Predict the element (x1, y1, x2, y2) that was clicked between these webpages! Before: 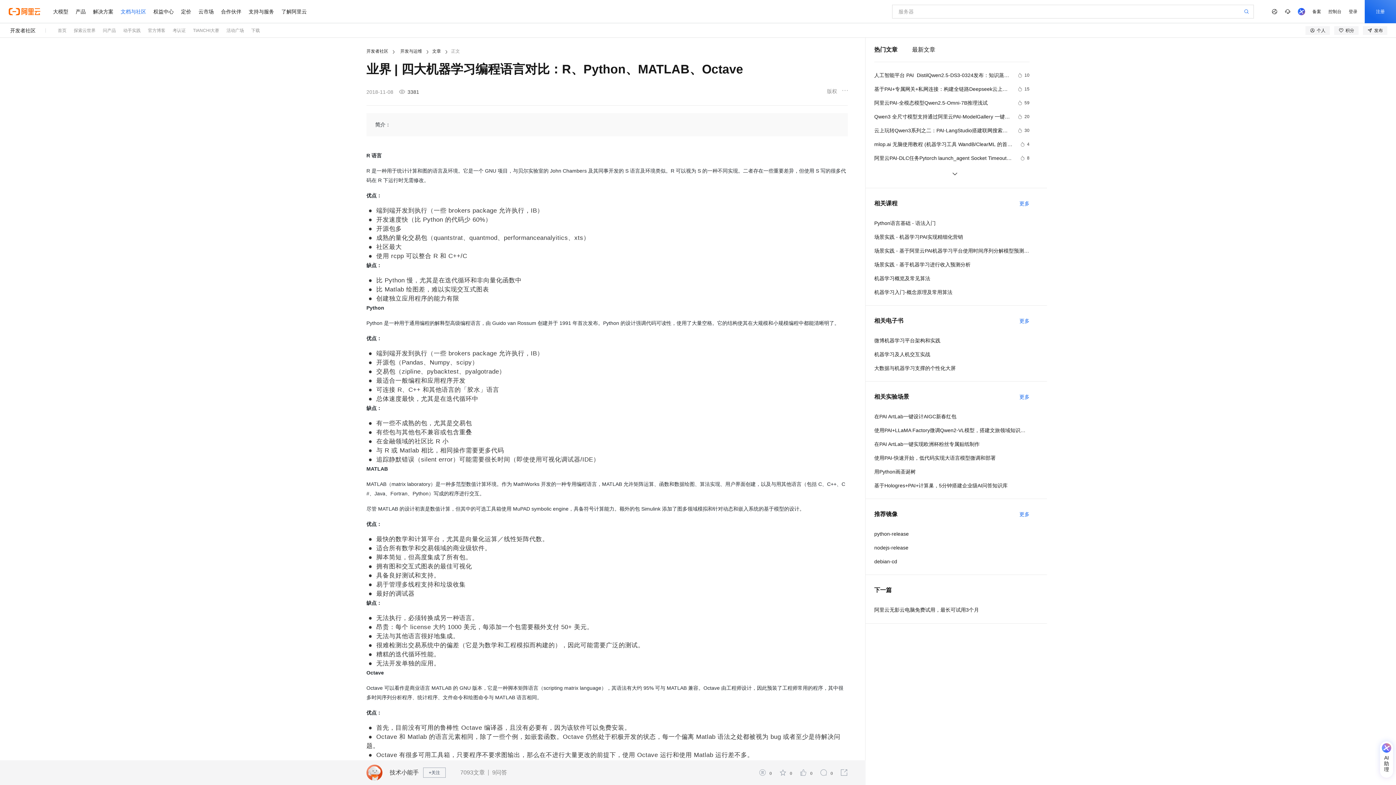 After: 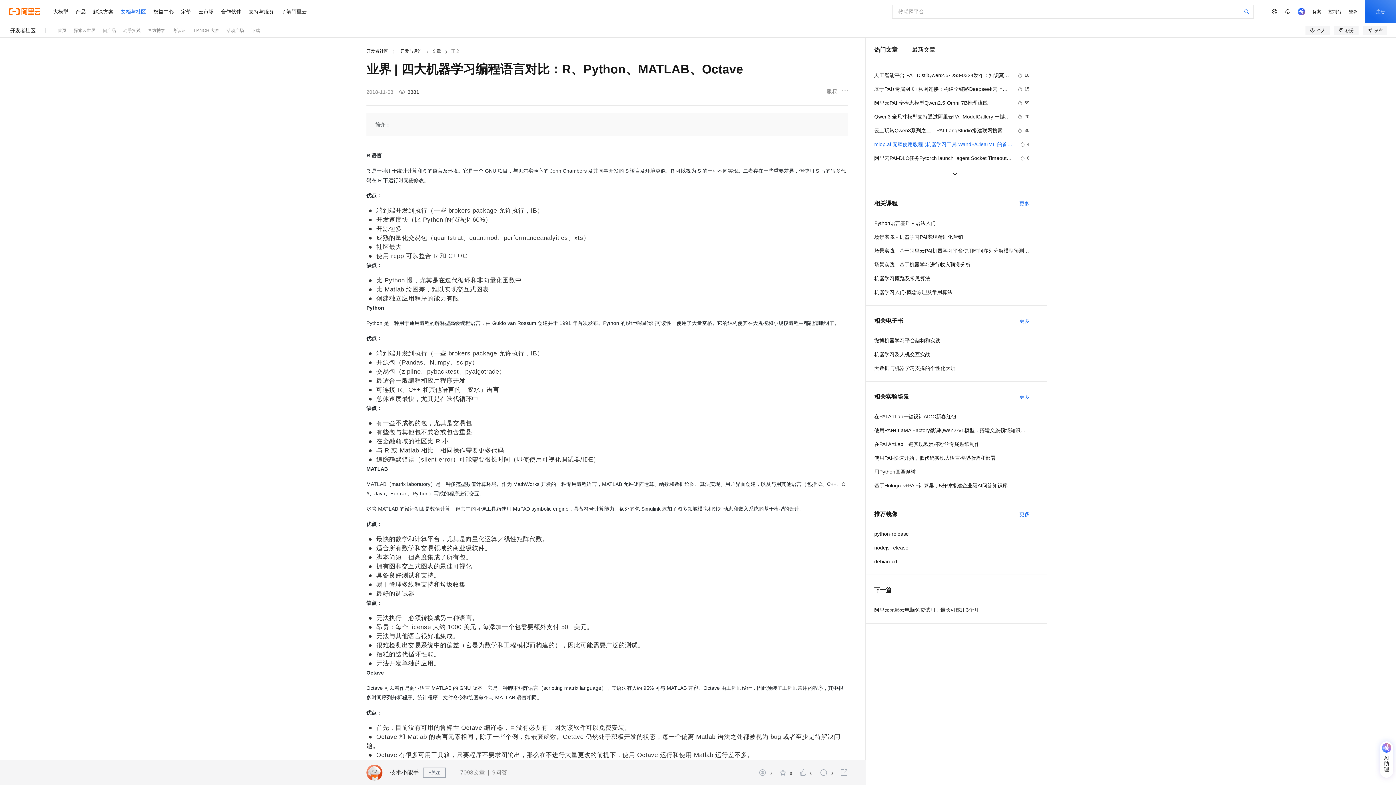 Action: bbox: (874, 140, 1029, 148) label: mlop.ai 无脑使用教程 (机器学习工具 WandB/ClearML 的首个国区开源平替)
4